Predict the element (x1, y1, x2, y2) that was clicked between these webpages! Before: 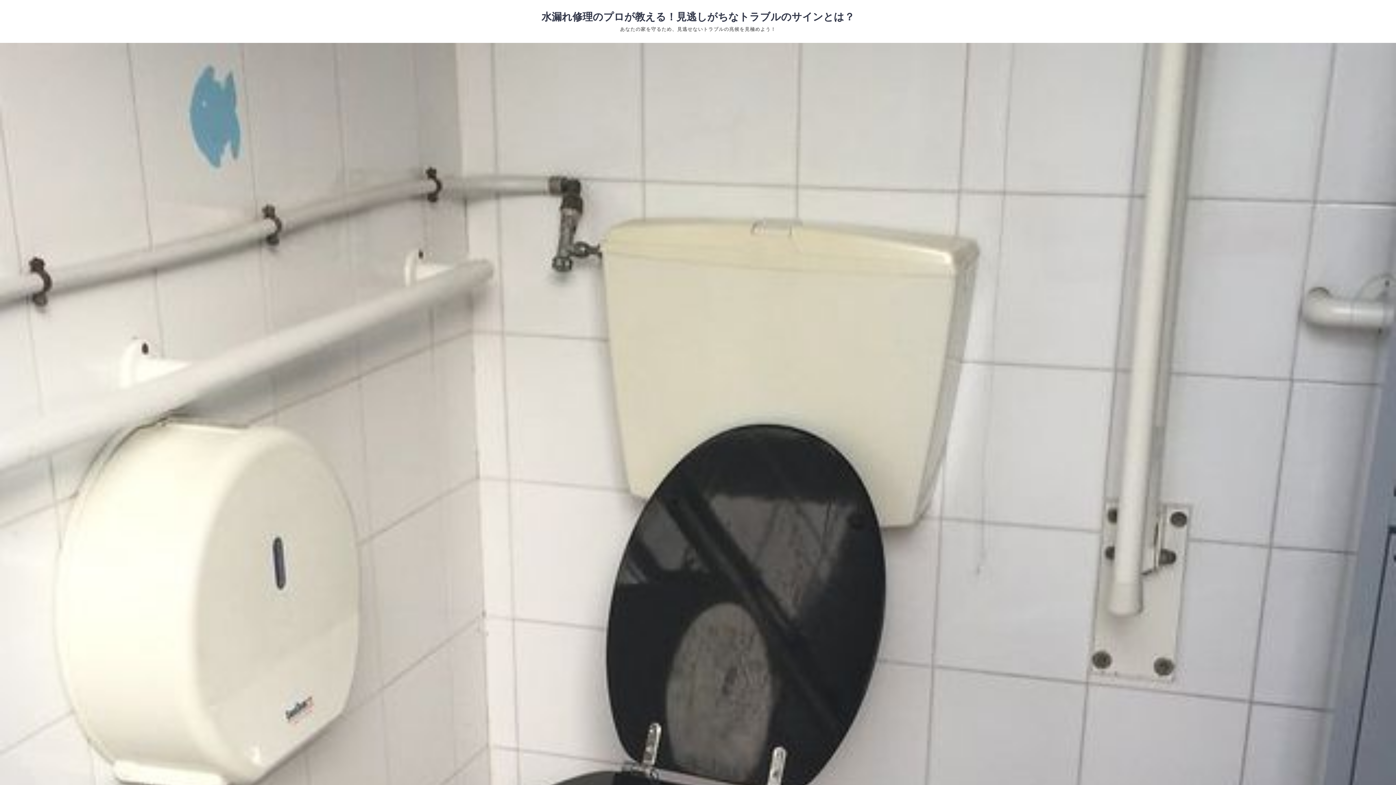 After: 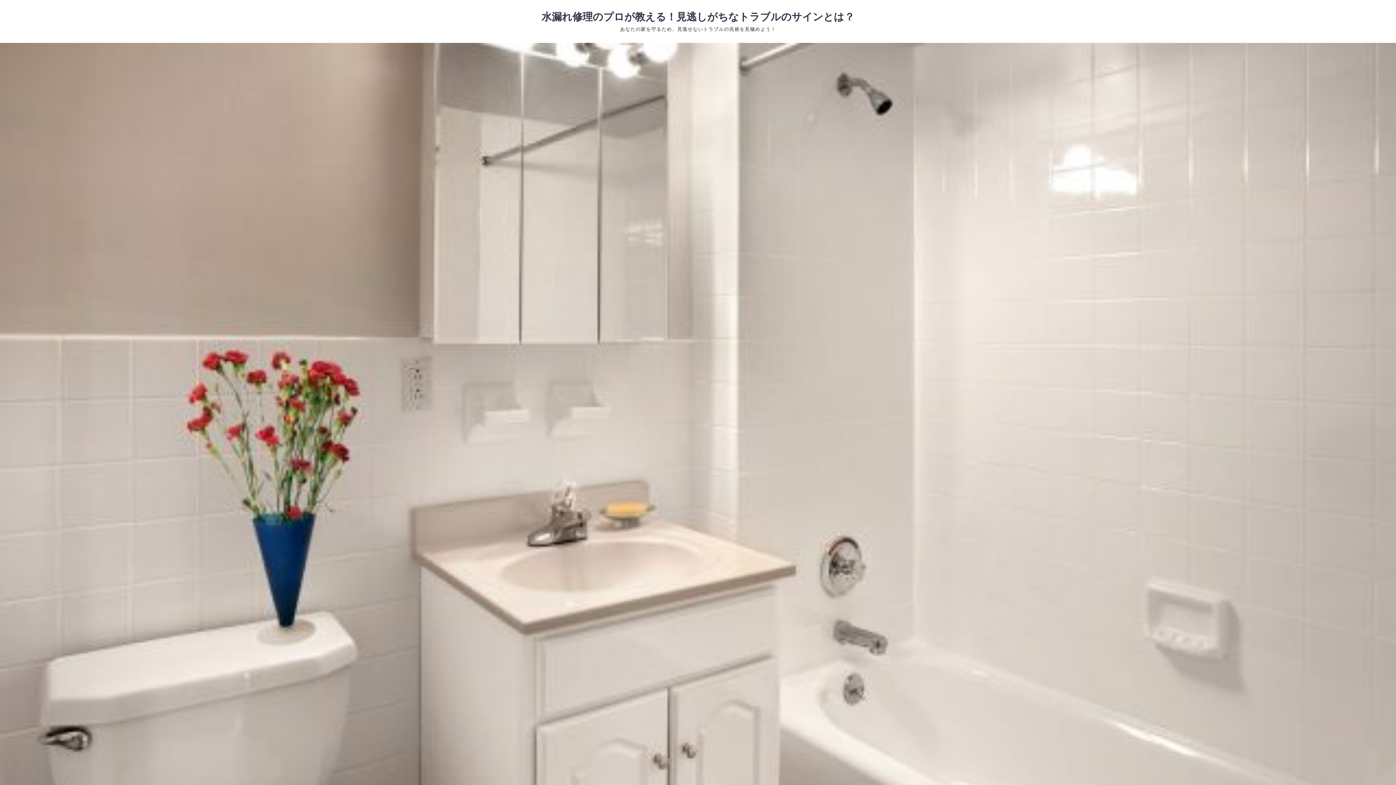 Action: label: 水漏れ修理のプロが教える！見逃しがちなトラブルのサインとは？ bbox: (541, 11, 854, 22)